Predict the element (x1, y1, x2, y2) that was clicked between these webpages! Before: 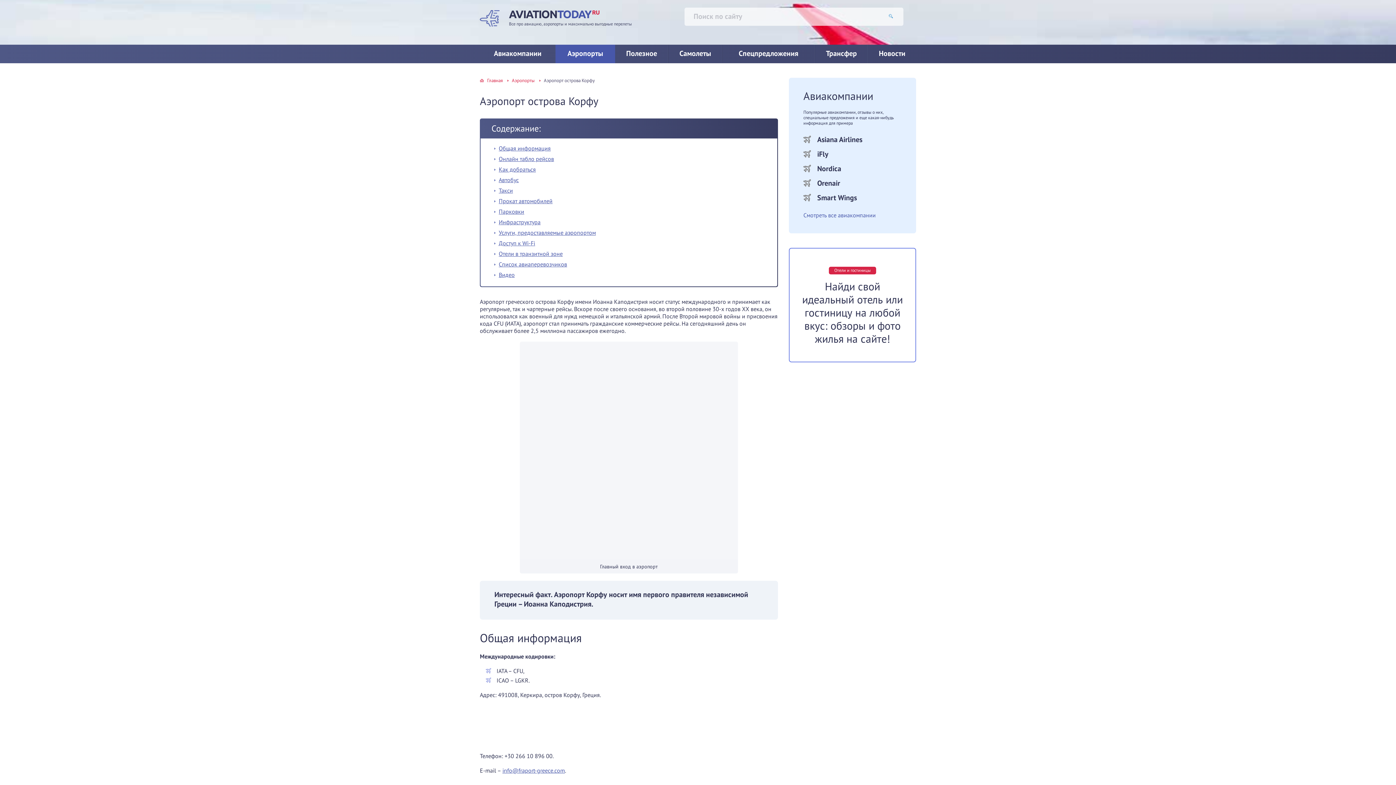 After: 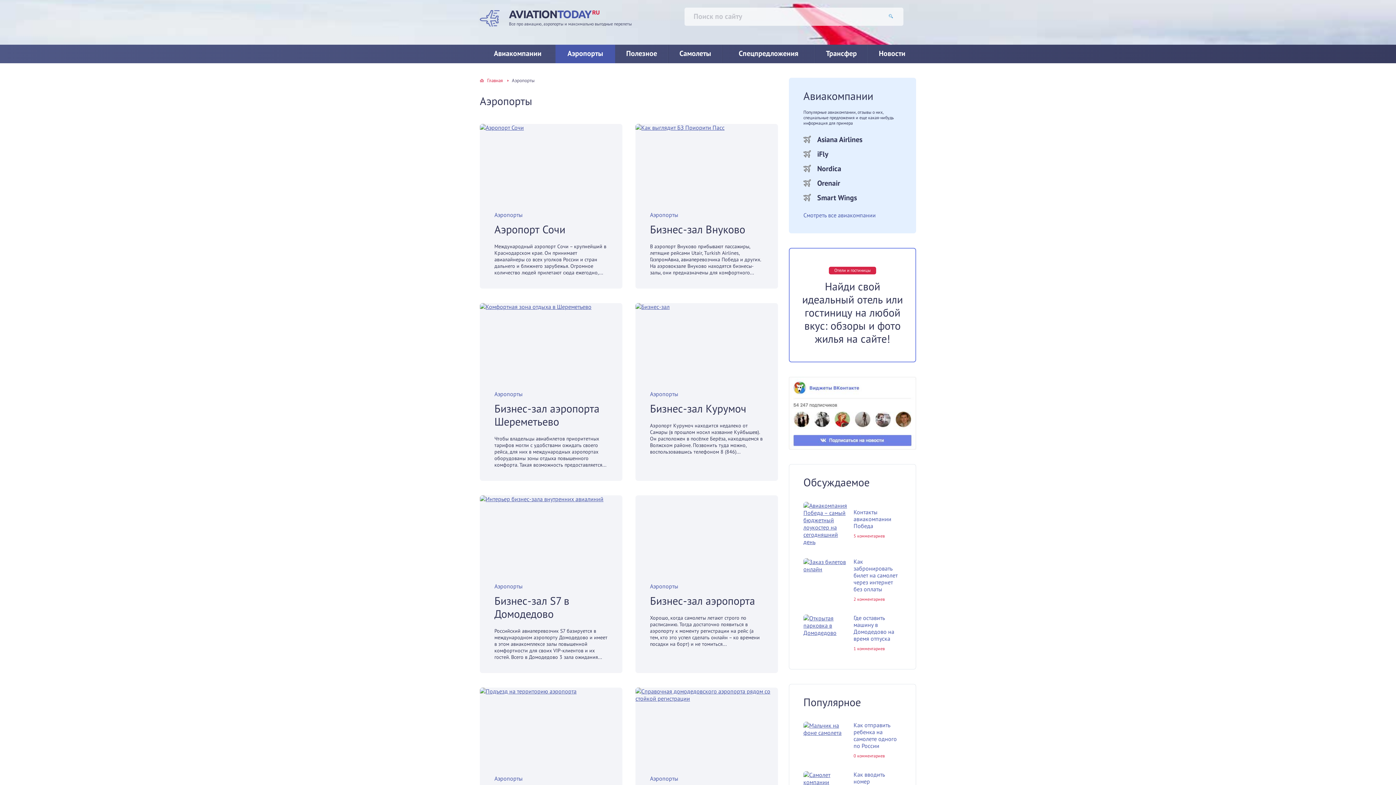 Action: bbox: (512, 77, 534, 83) label: Аэропорты